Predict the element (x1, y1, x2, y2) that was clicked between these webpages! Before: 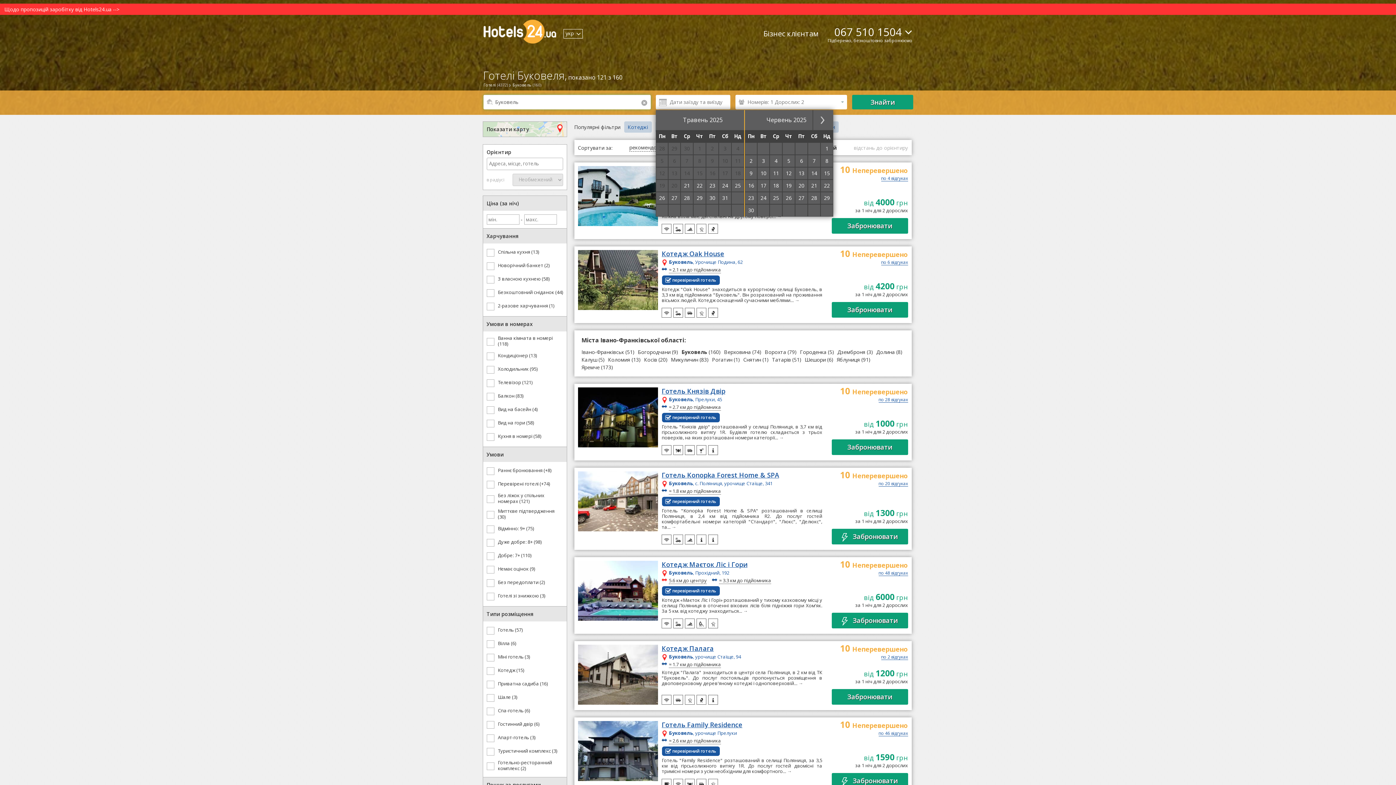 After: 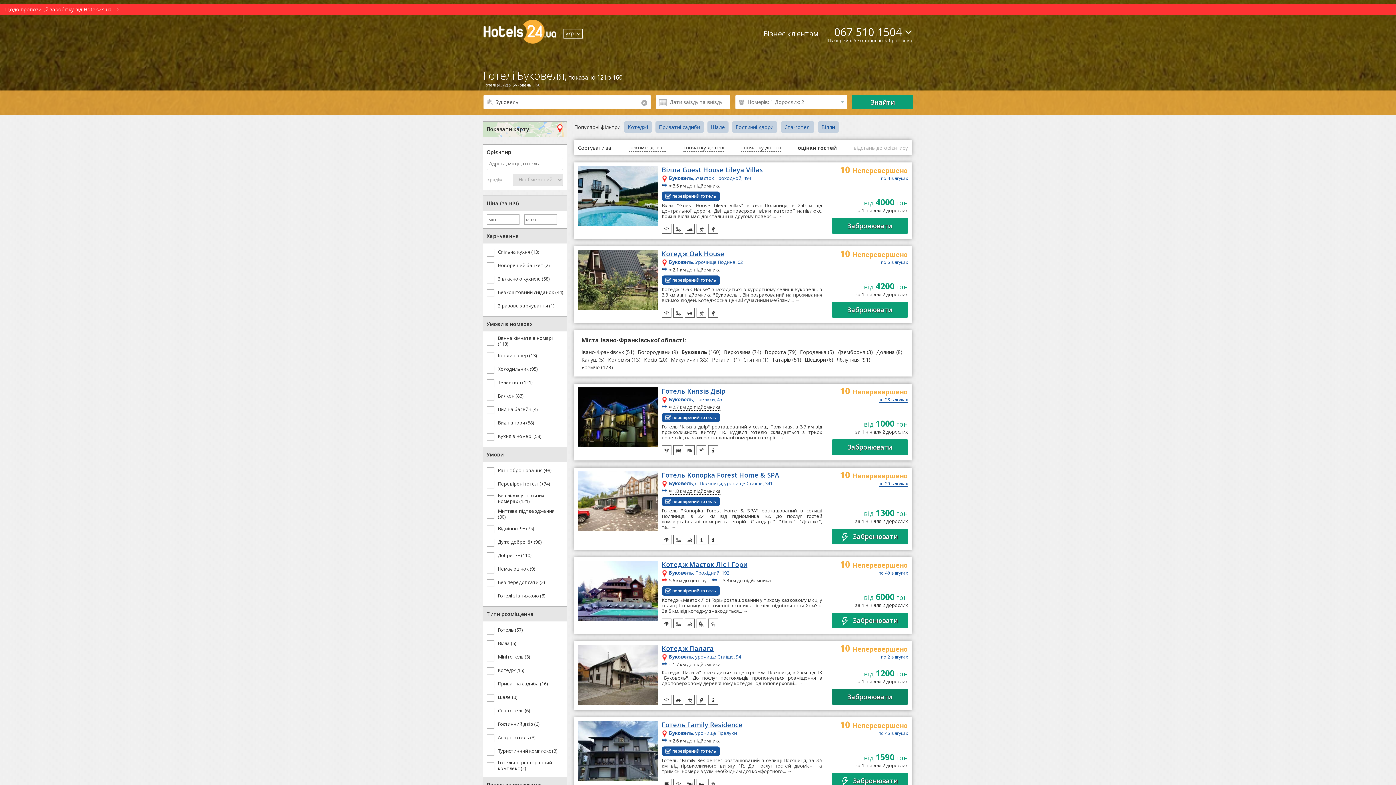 Action: label: Забронювати bbox: (831, 689, 908, 705)